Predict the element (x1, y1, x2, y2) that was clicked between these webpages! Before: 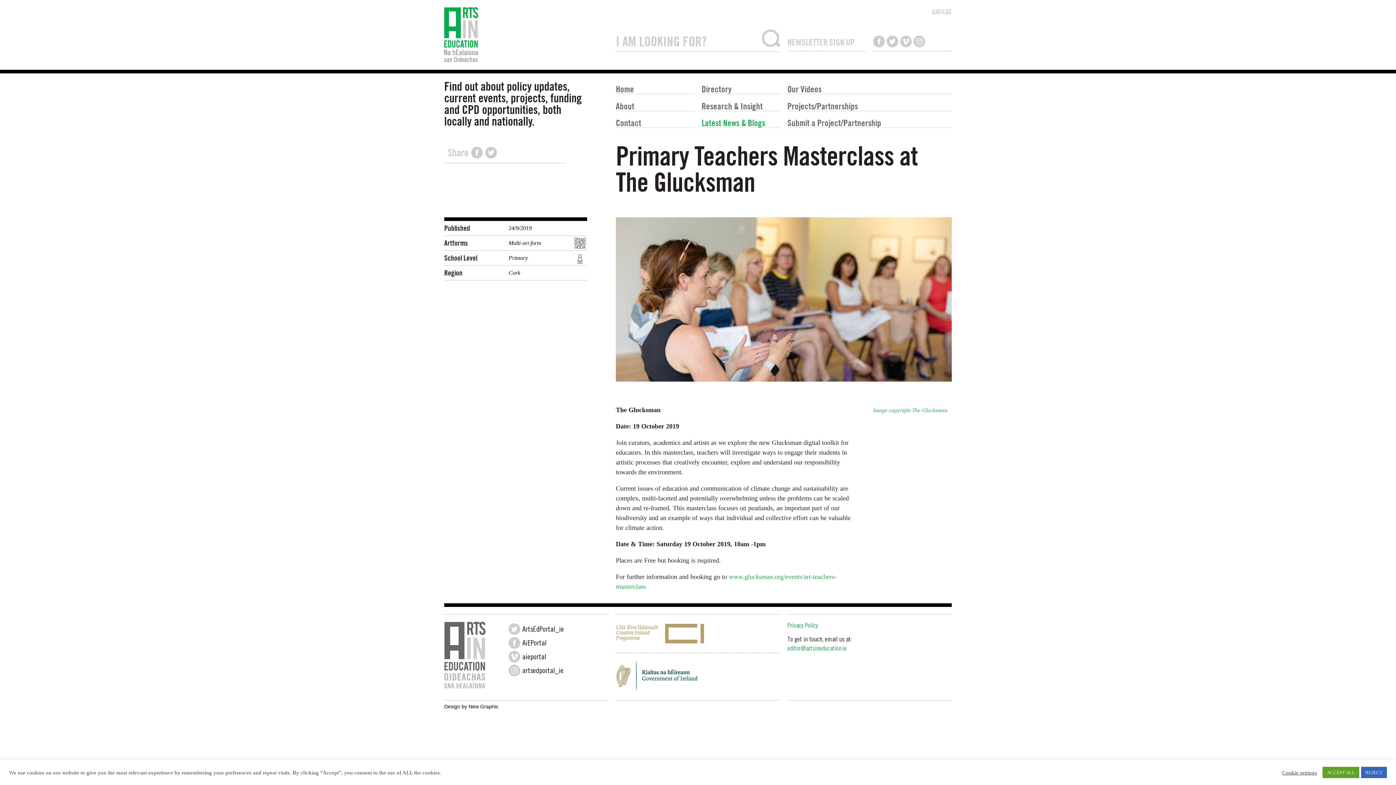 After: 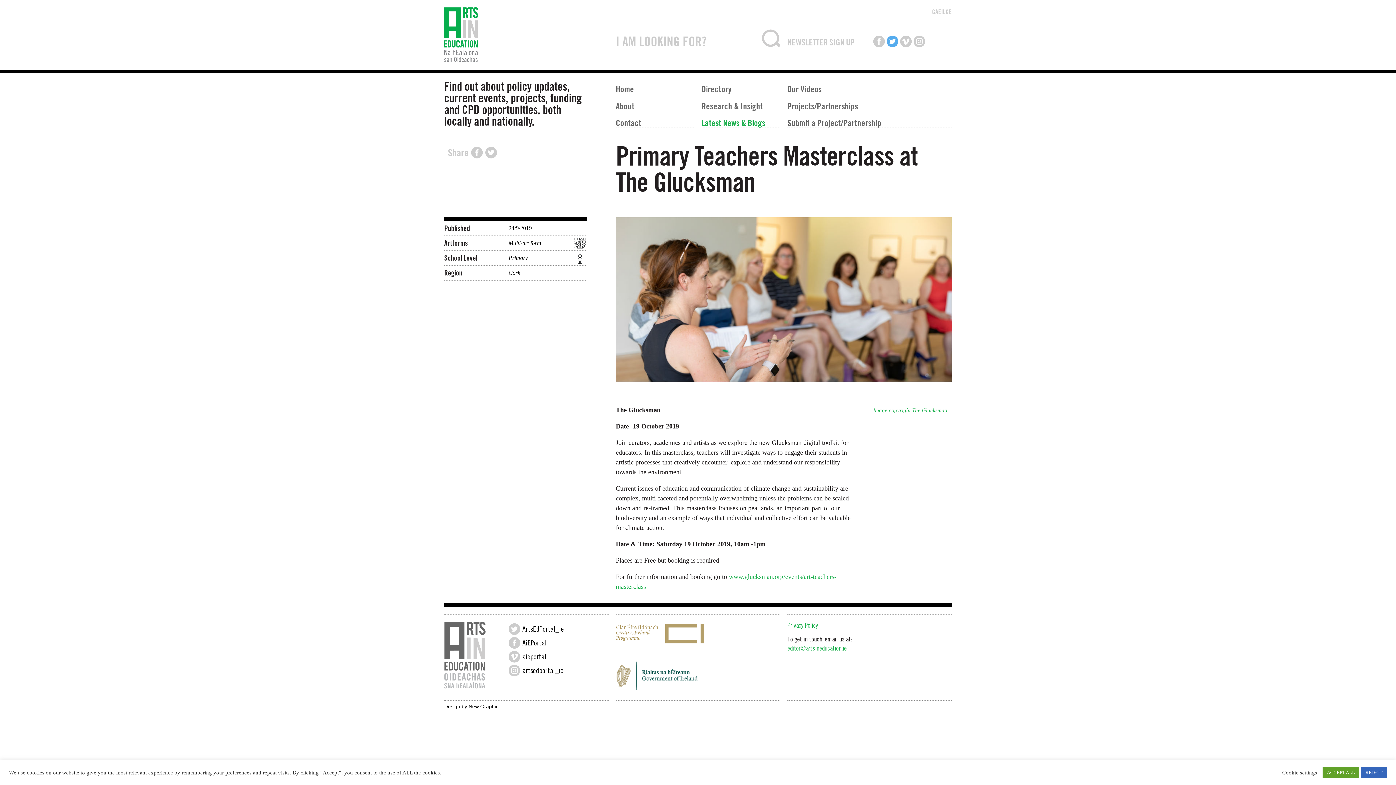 Action: label: Follow us on Twitter bbox: (886, 35, 898, 47)